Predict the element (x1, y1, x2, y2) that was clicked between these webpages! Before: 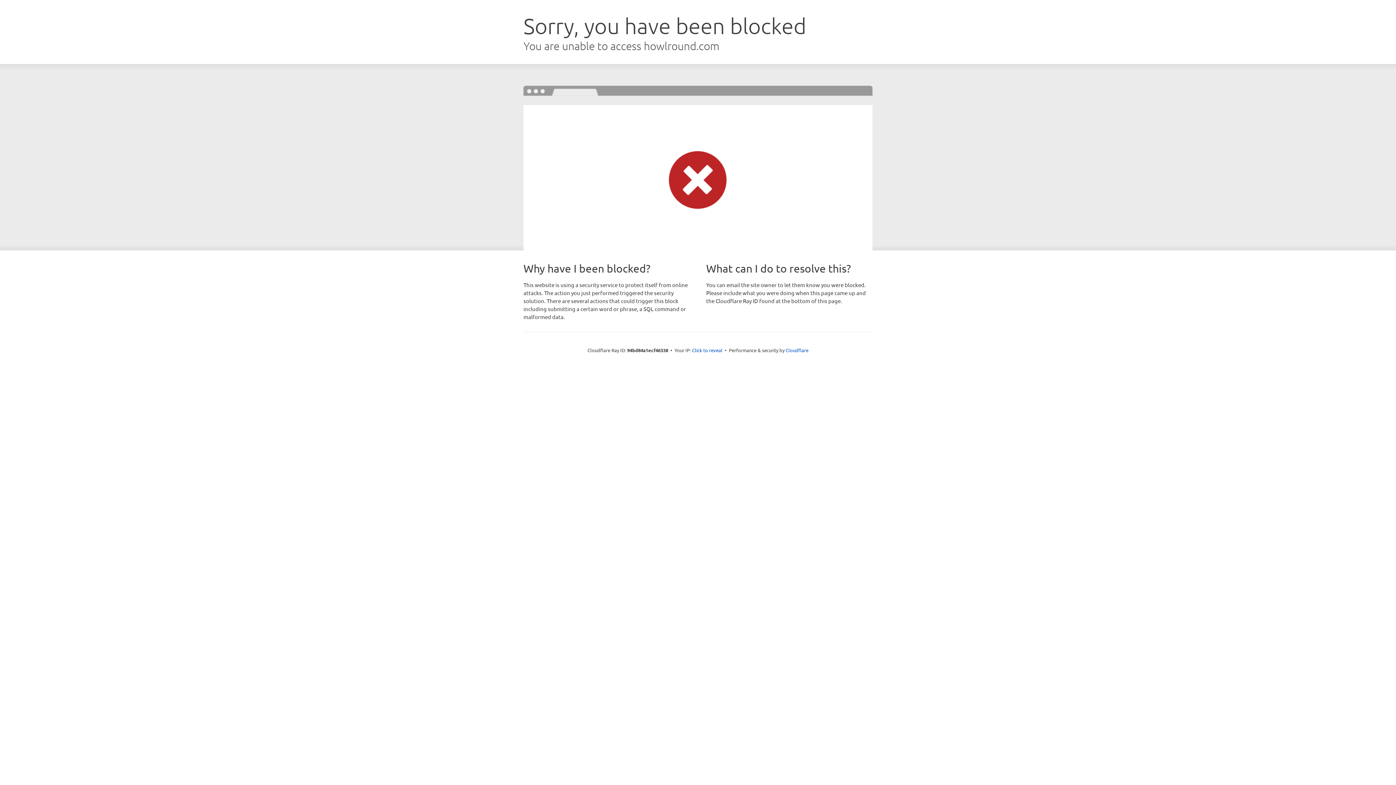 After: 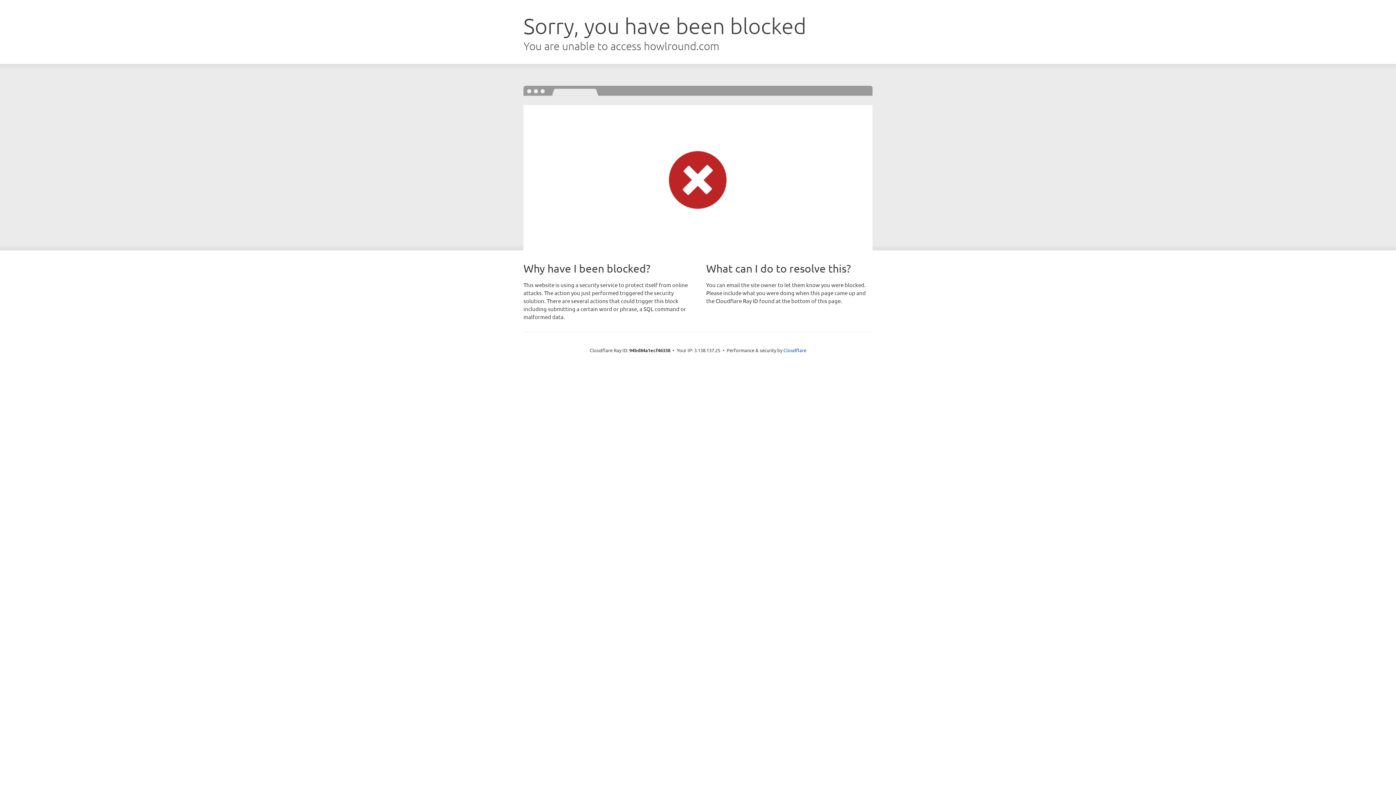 Action: label: Click to reveal bbox: (692, 346, 722, 353)